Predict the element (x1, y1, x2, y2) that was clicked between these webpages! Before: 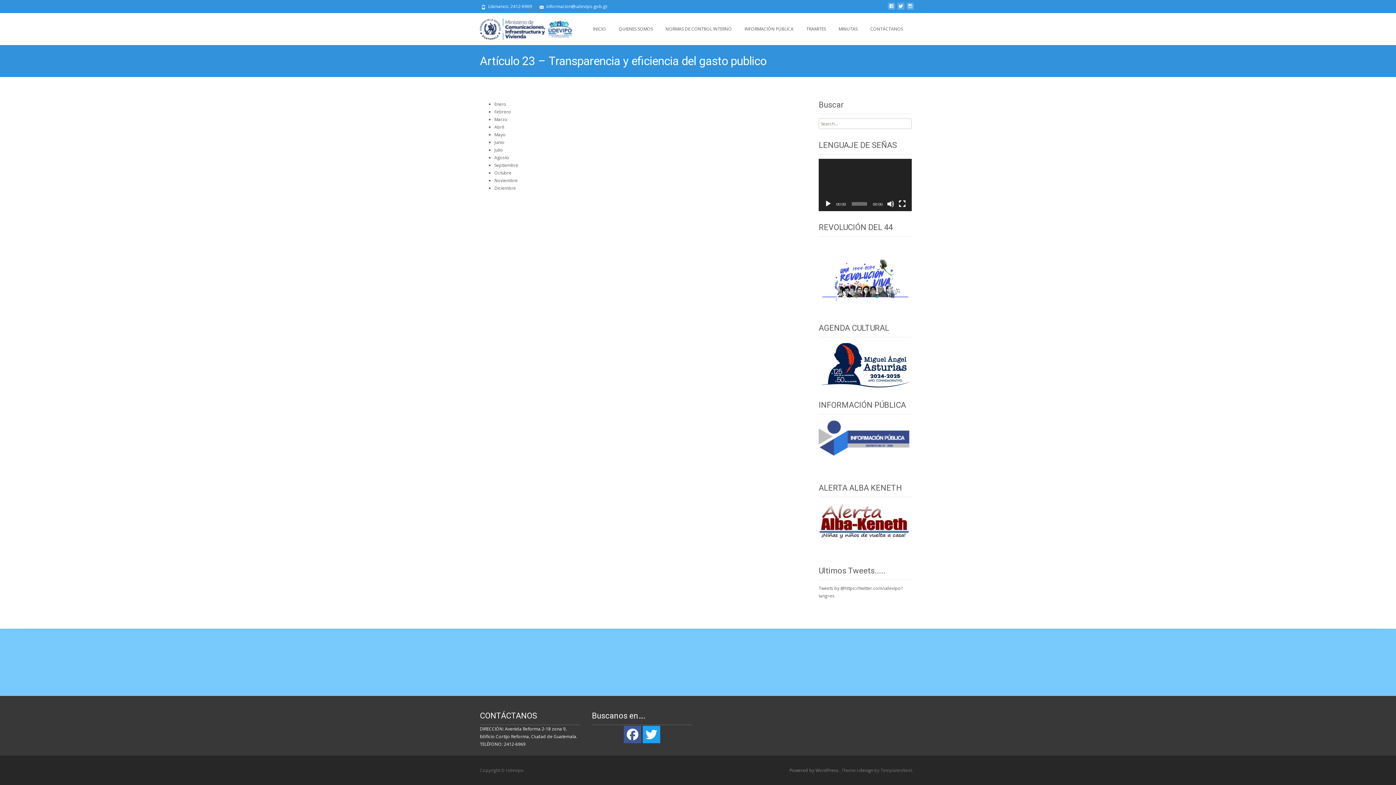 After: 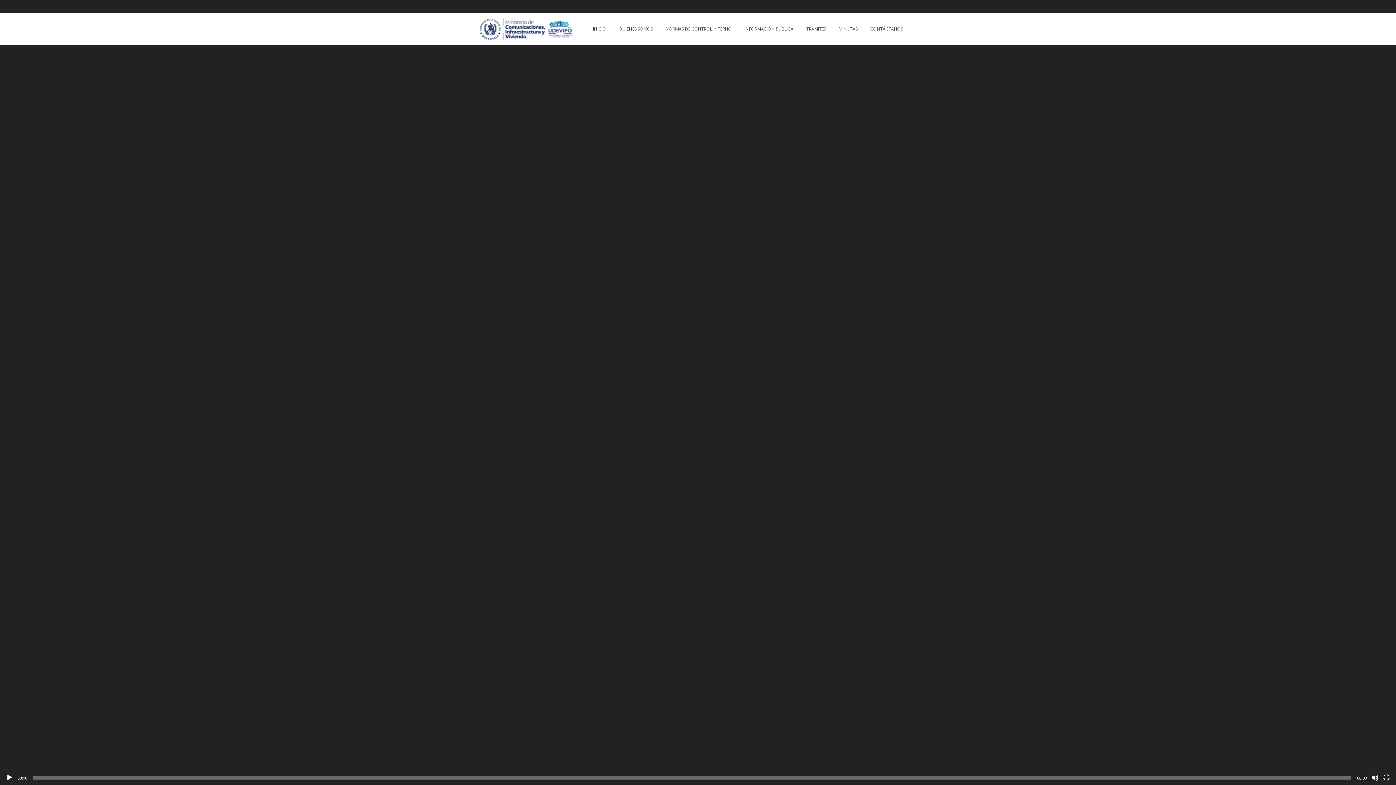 Action: bbox: (898, 200, 906, 207) label: Pantalla completa